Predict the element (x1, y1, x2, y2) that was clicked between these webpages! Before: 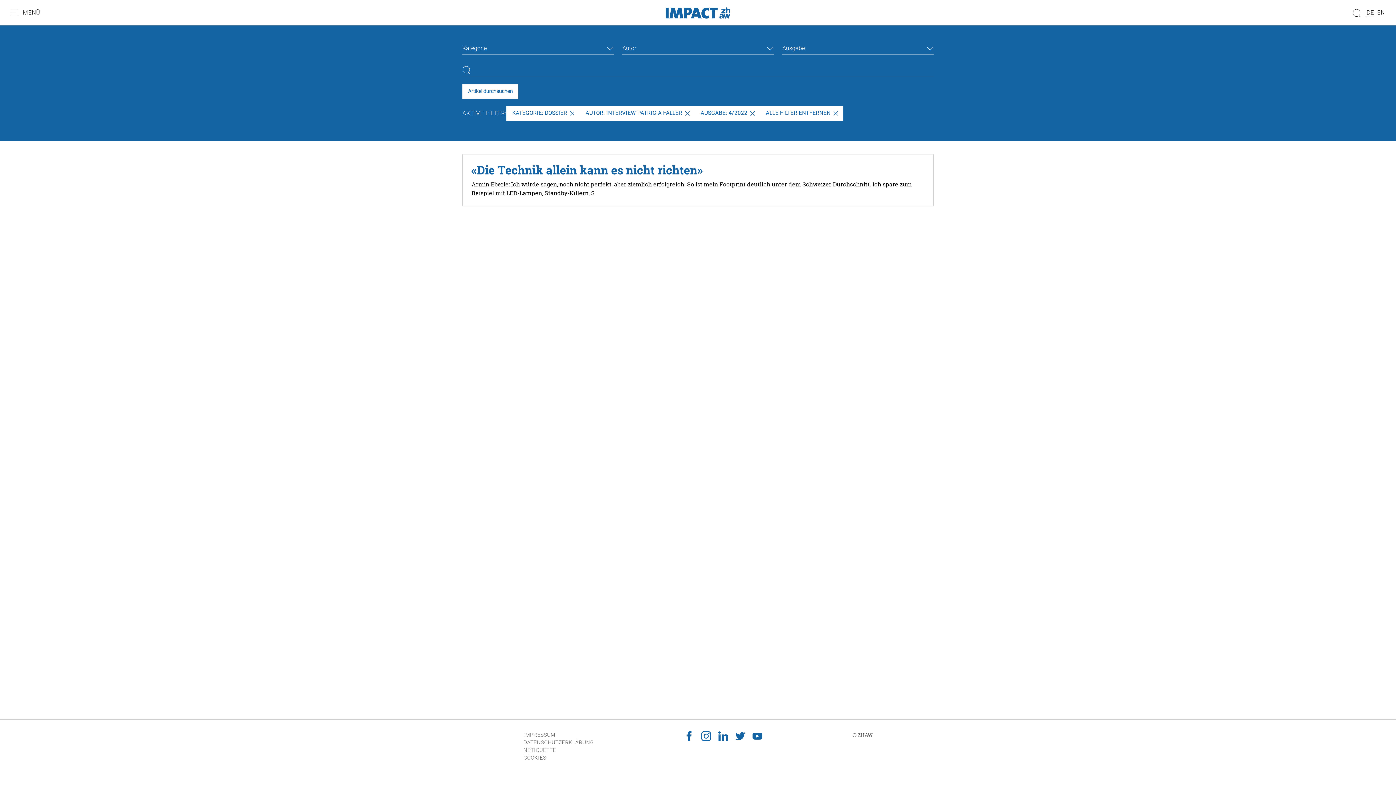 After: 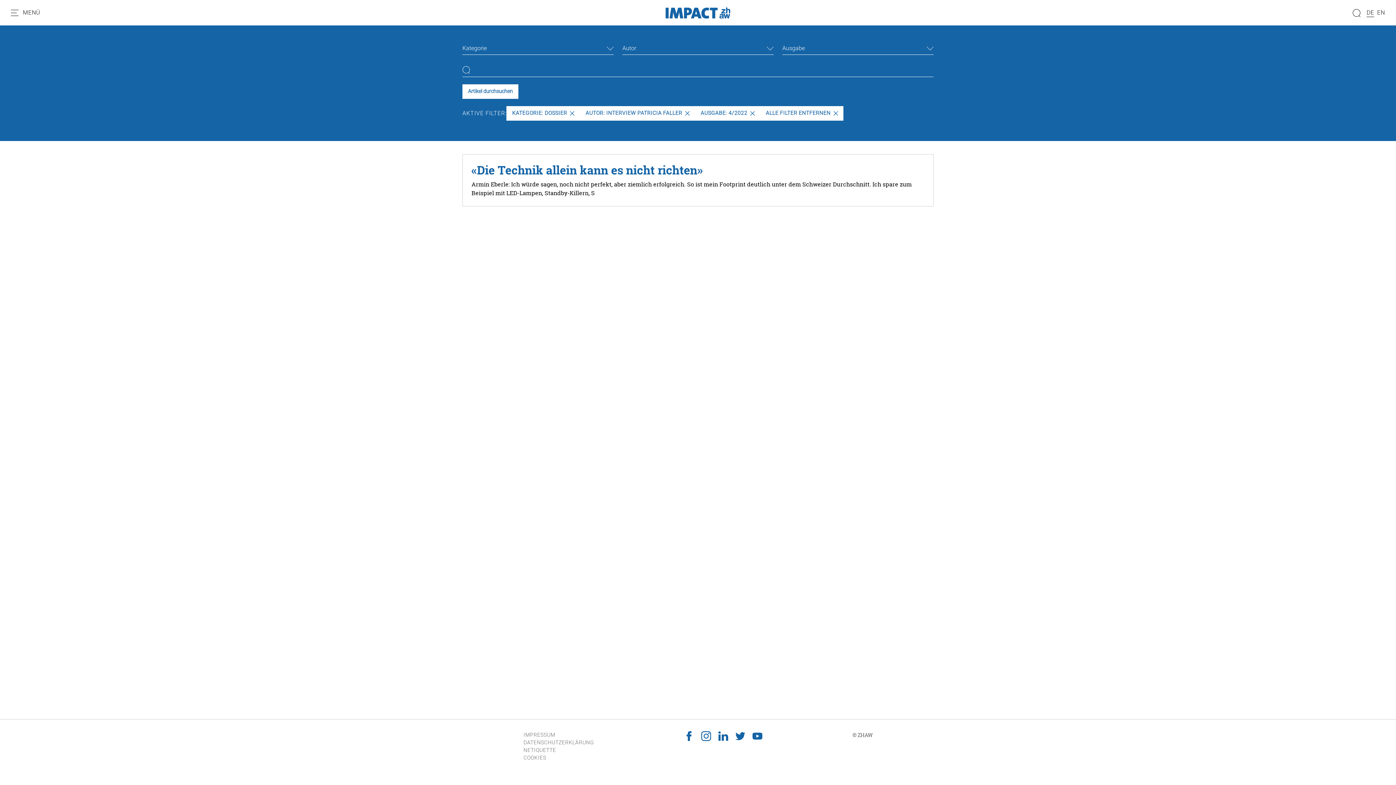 Action: bbox: (749, 731, 766, 762)